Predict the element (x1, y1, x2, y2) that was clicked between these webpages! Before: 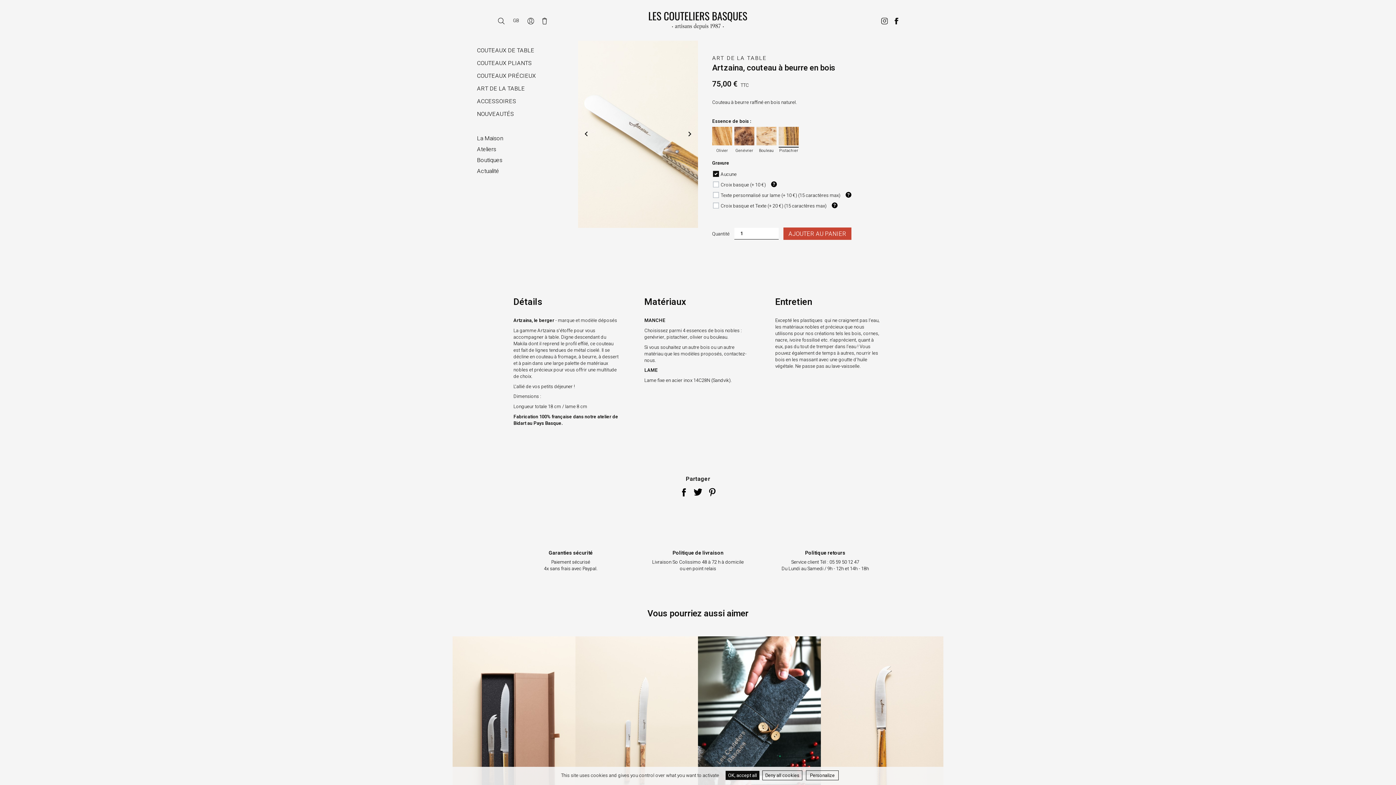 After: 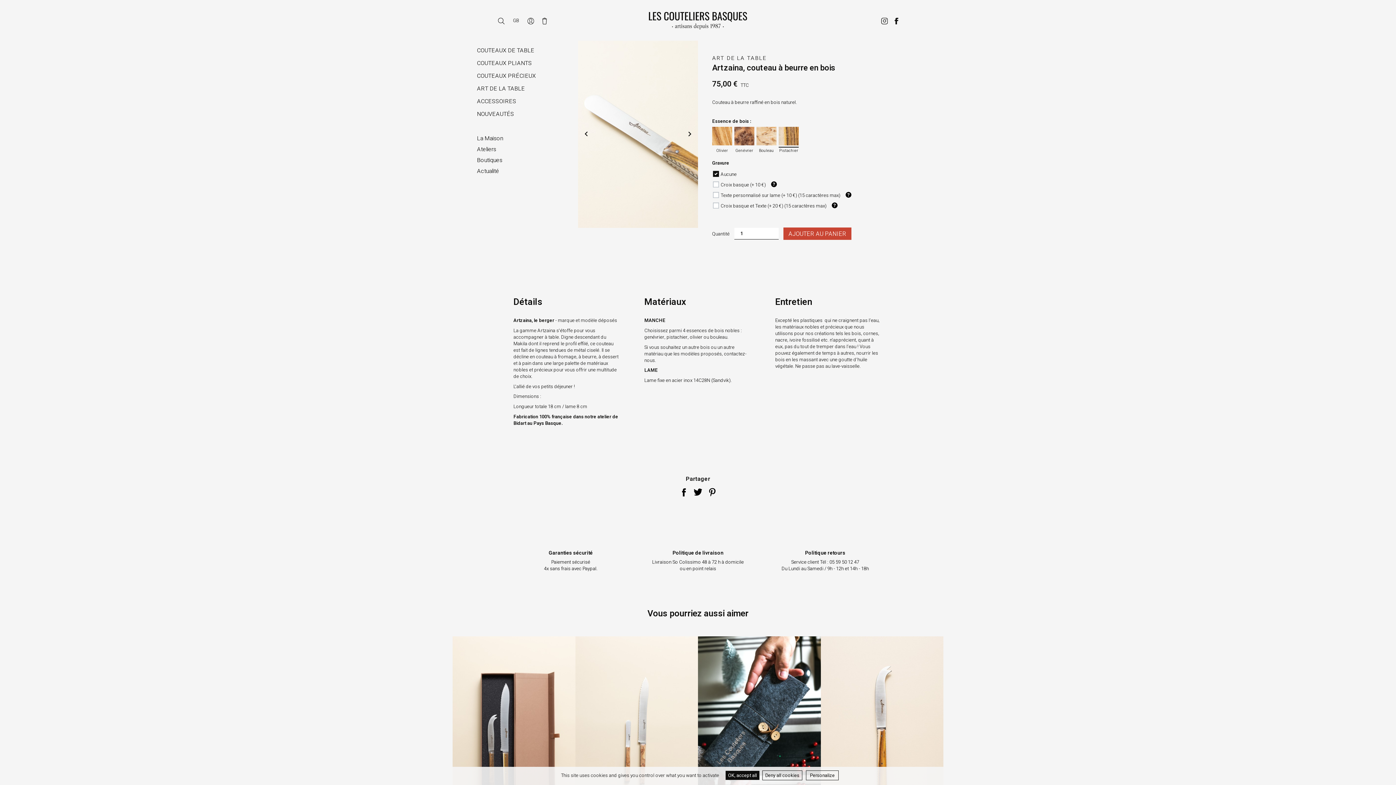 Action: bbox: (764, 227, 778, 239)